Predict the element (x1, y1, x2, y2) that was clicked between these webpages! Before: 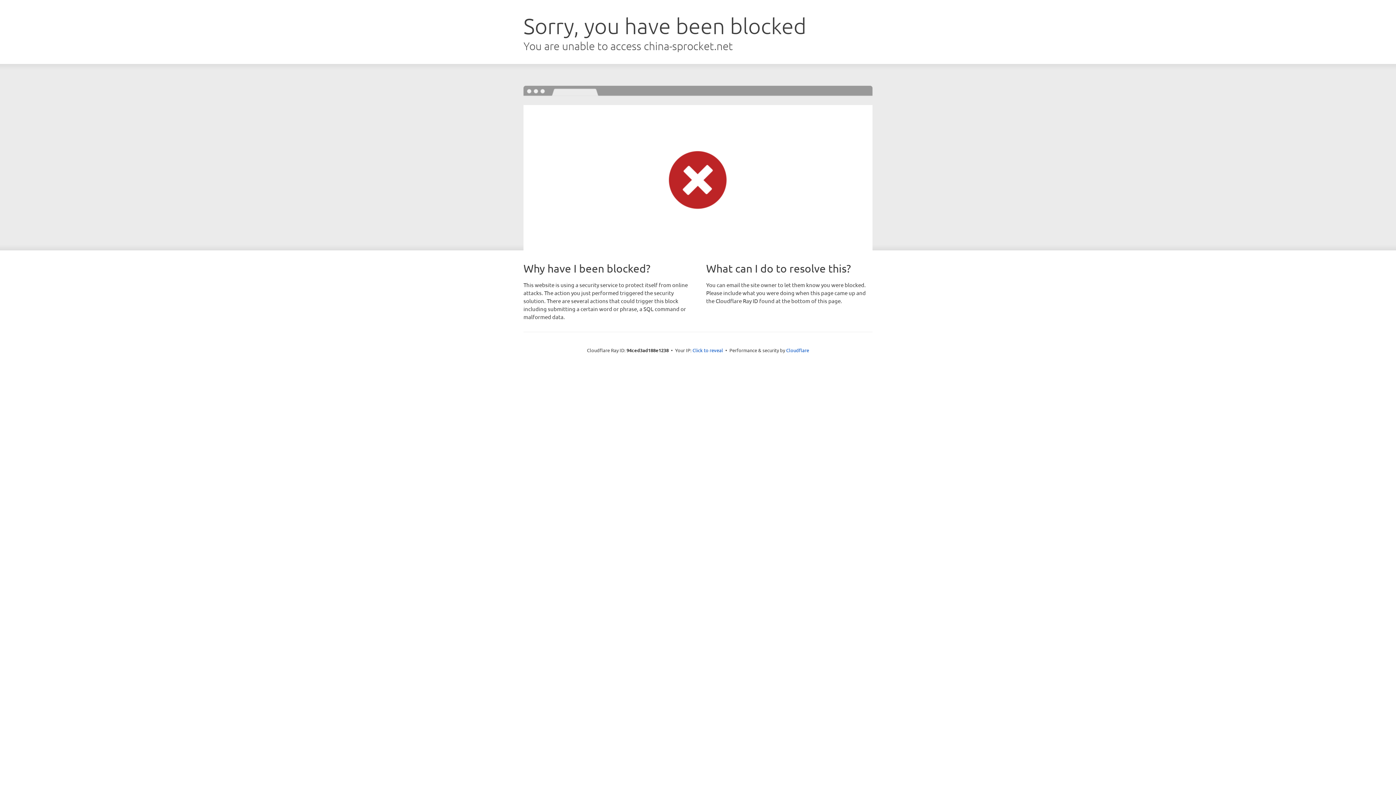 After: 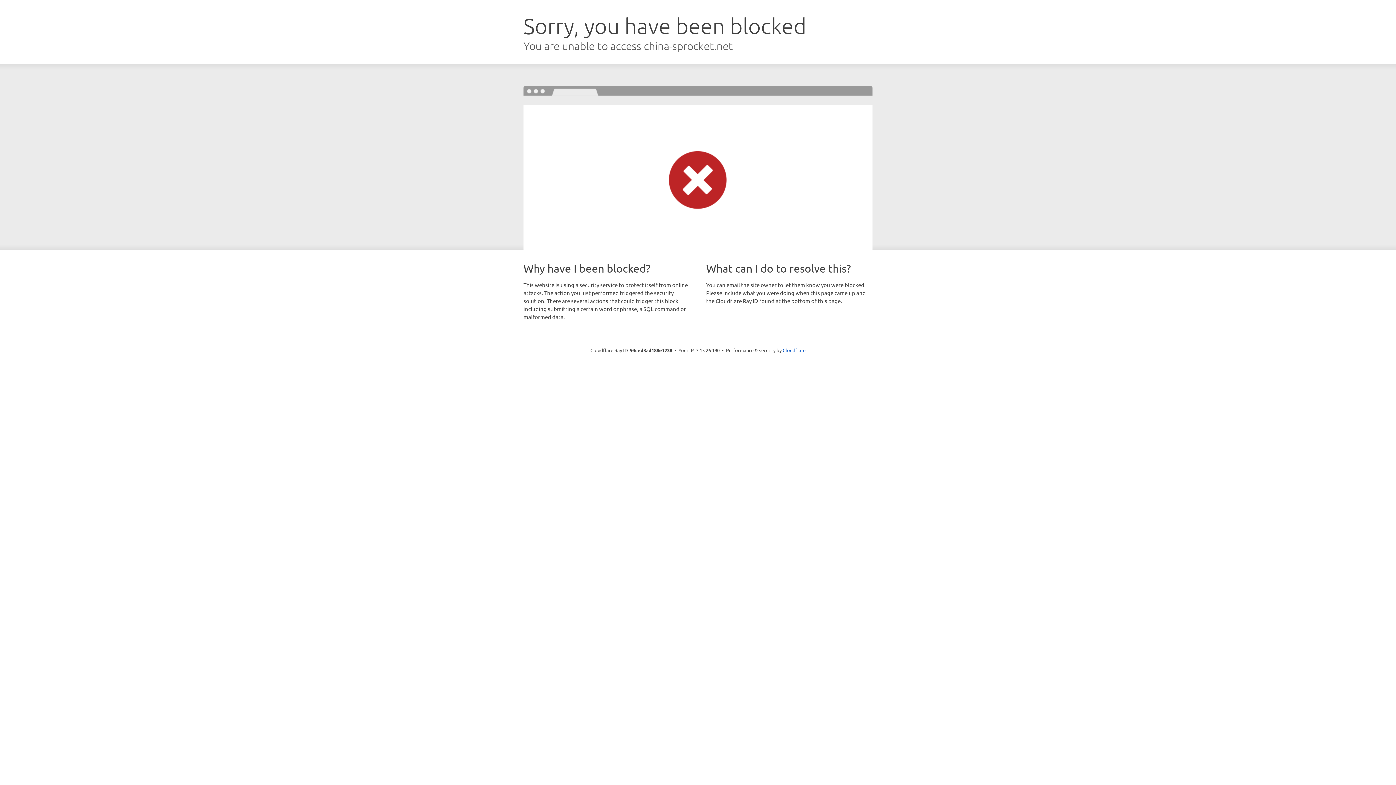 Action: bbox: (692, 346, 723, 353) label: Click to reveal